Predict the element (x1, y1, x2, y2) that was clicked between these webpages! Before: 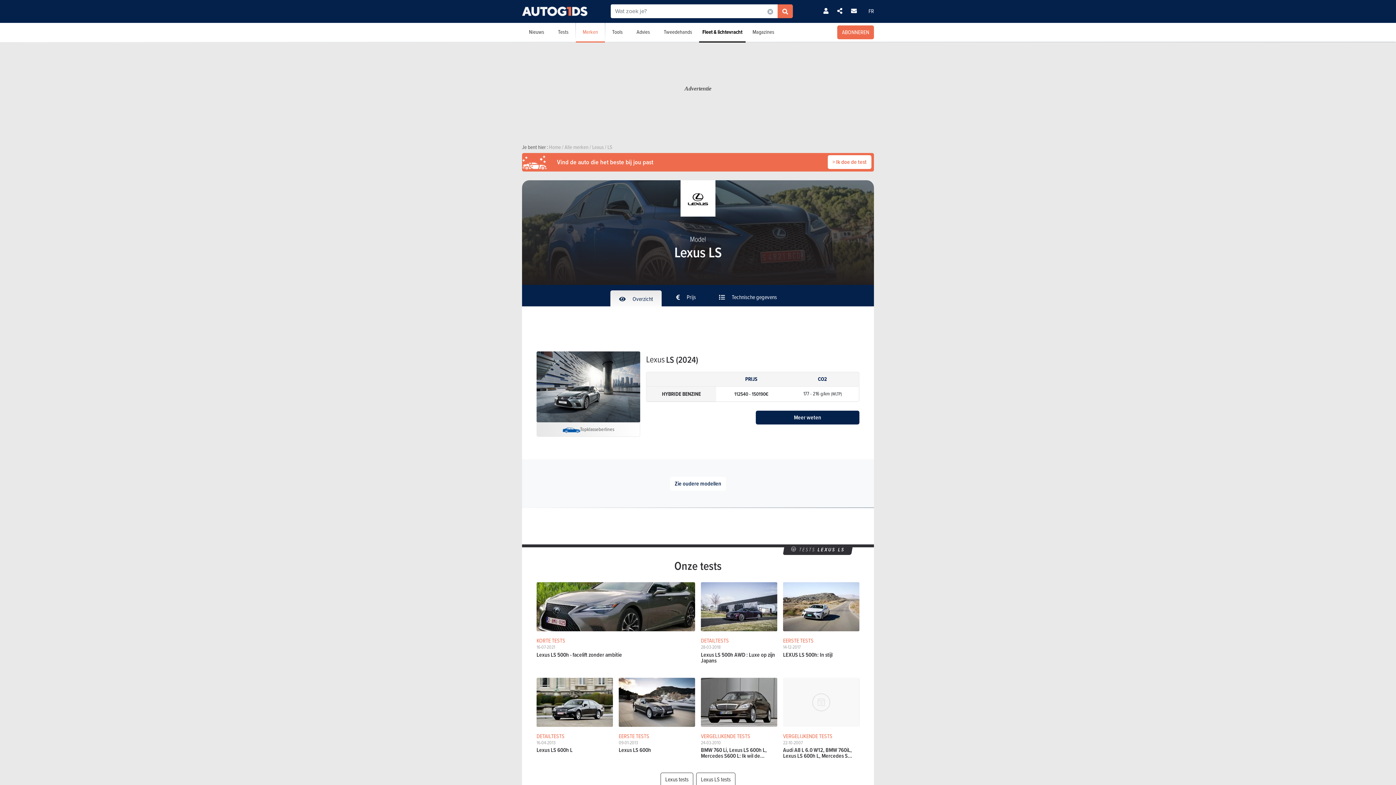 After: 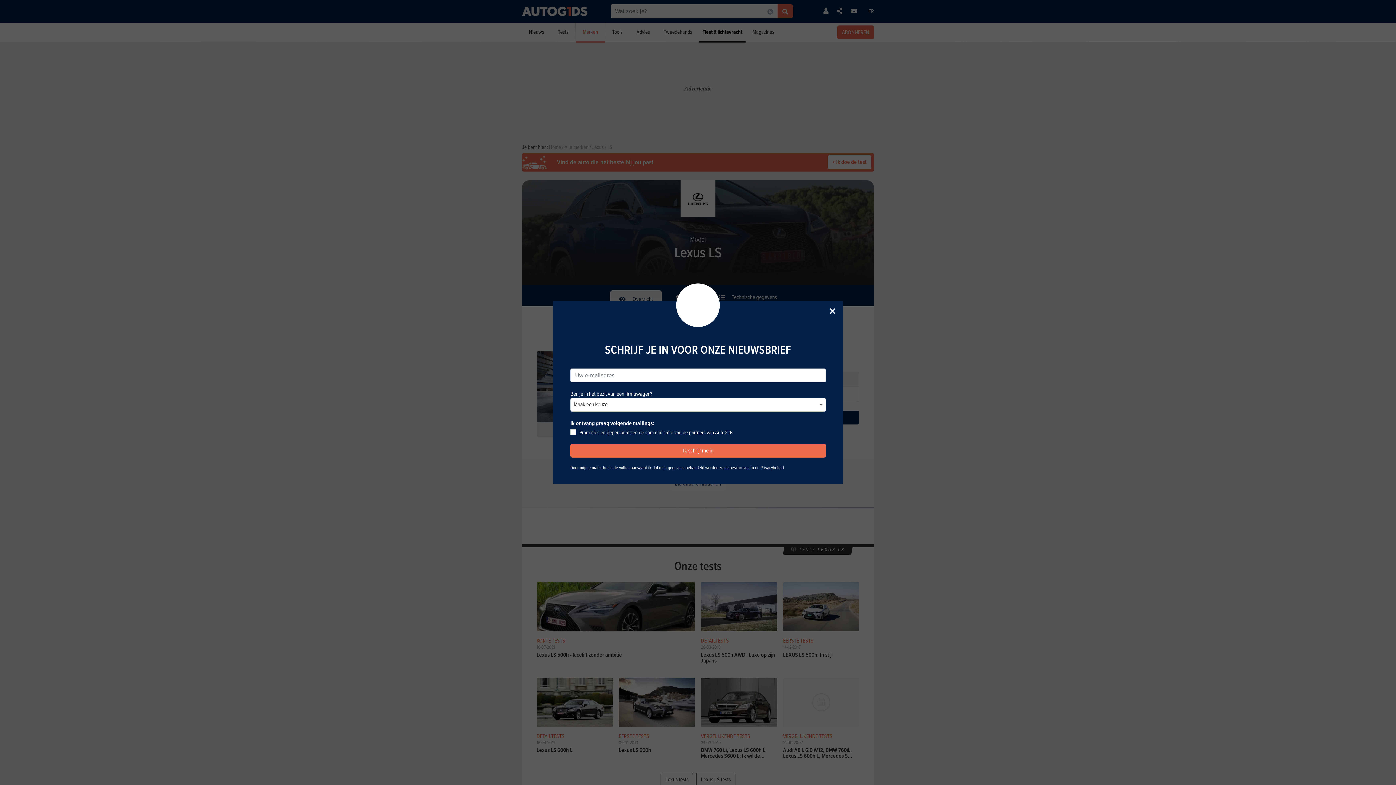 Action: bbox: (851, 8, 860, 14)